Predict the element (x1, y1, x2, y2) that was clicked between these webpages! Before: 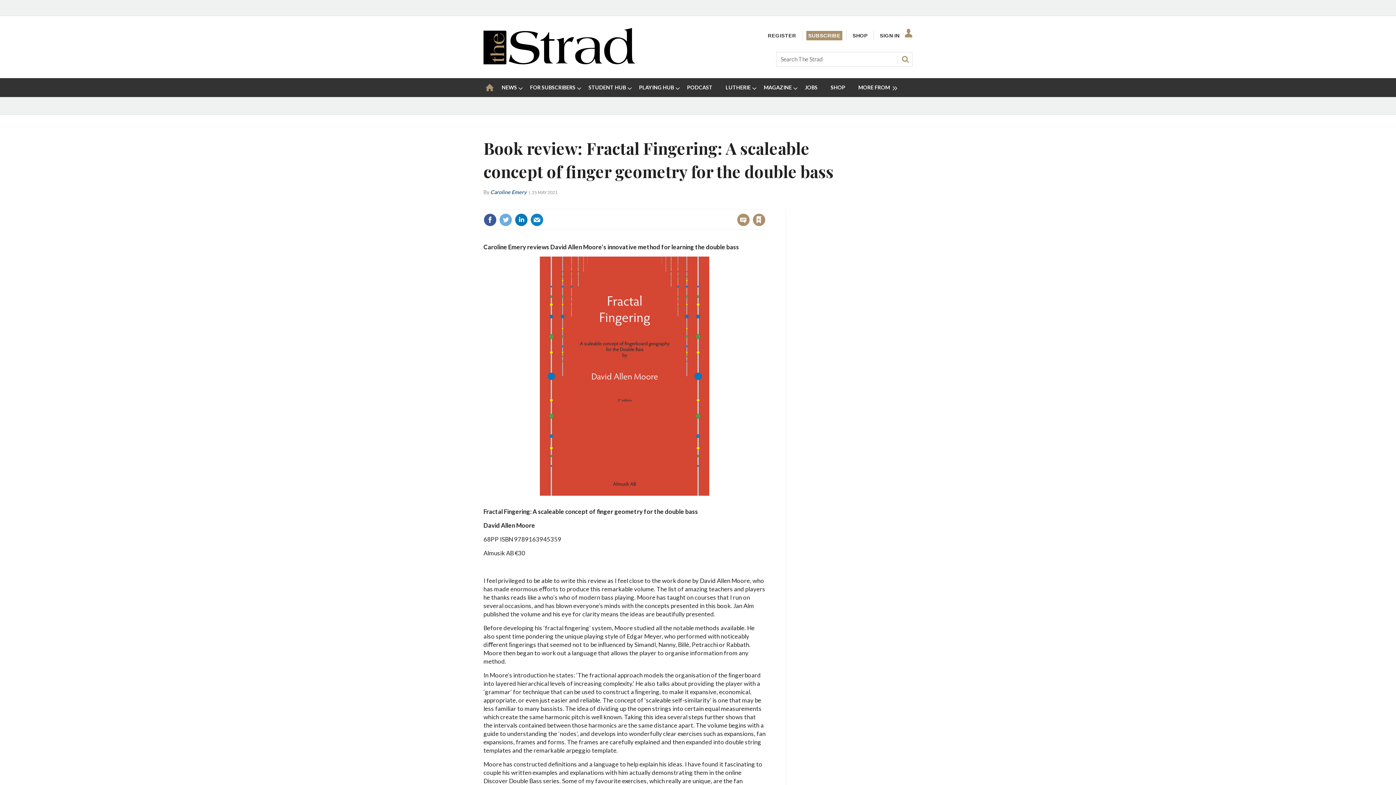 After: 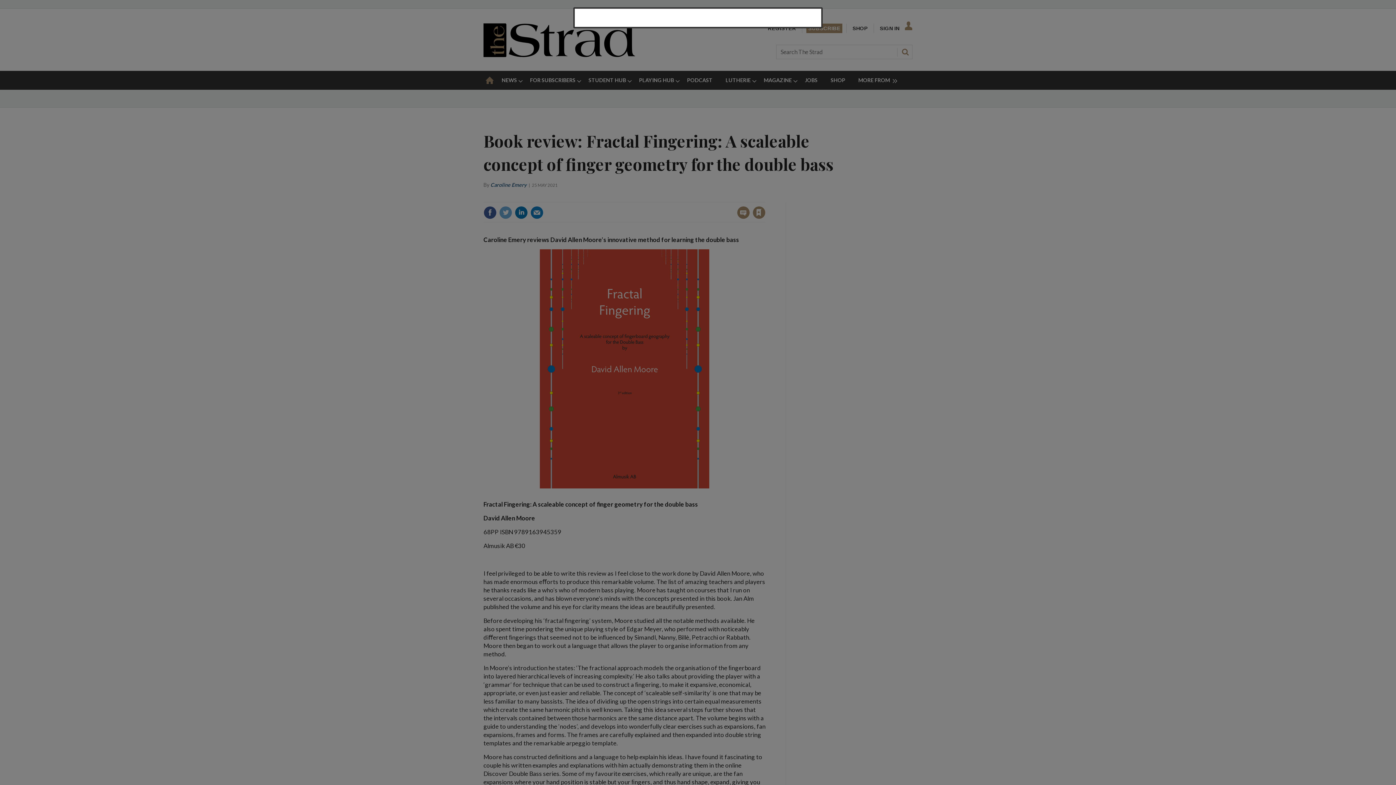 Action: bbox: (660, 201, 675, 207) label: Sign in